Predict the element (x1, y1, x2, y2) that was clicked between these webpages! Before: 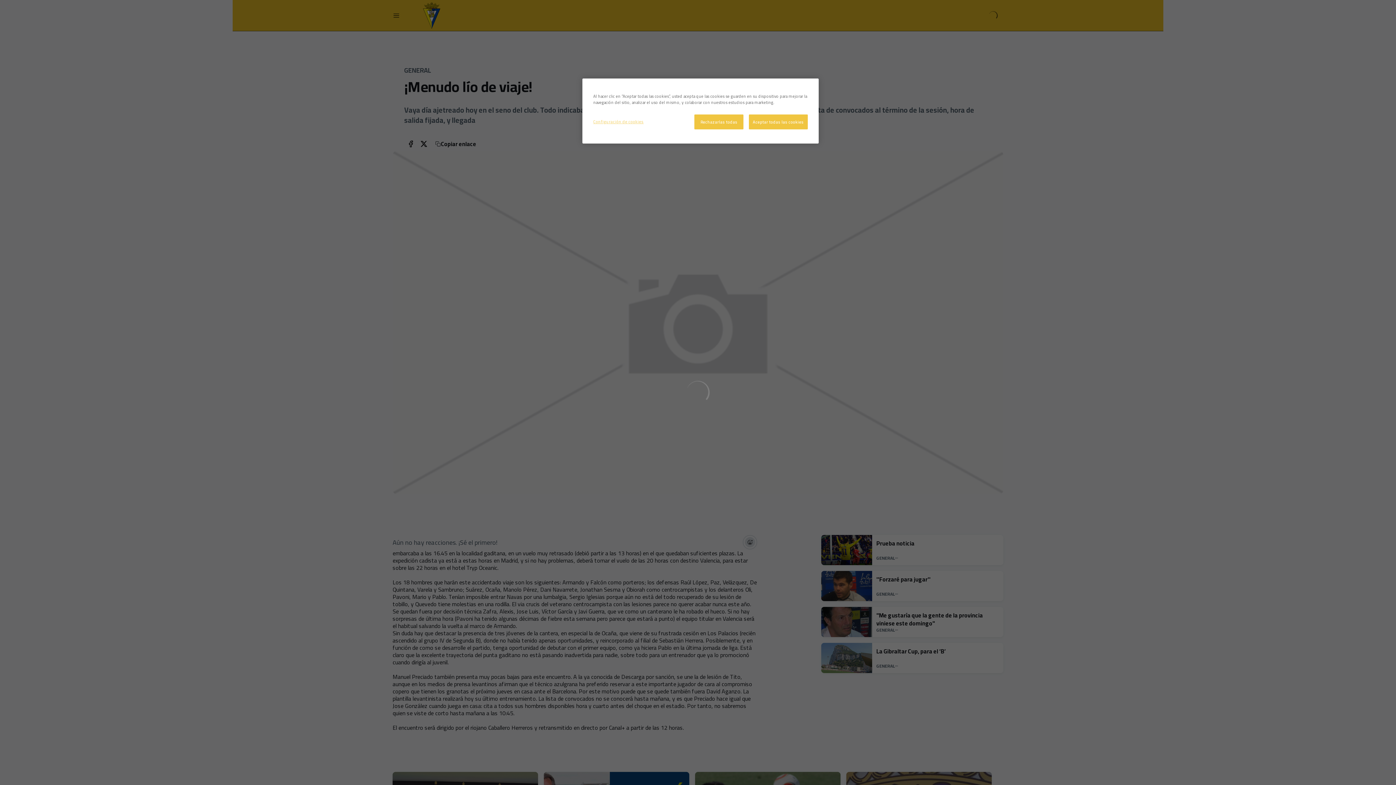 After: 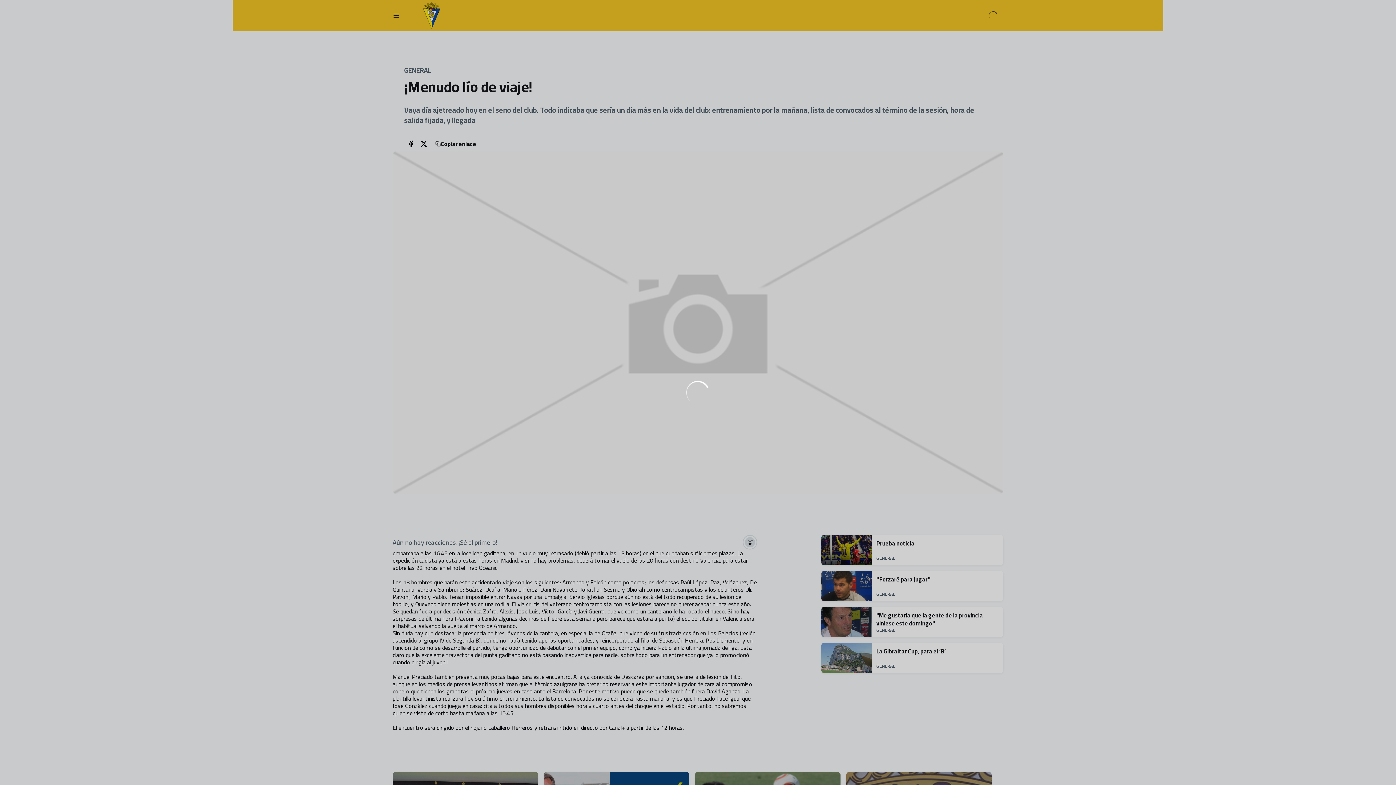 Action: label: Rechazarlas todas bbox: (694, 114, 743, 129)